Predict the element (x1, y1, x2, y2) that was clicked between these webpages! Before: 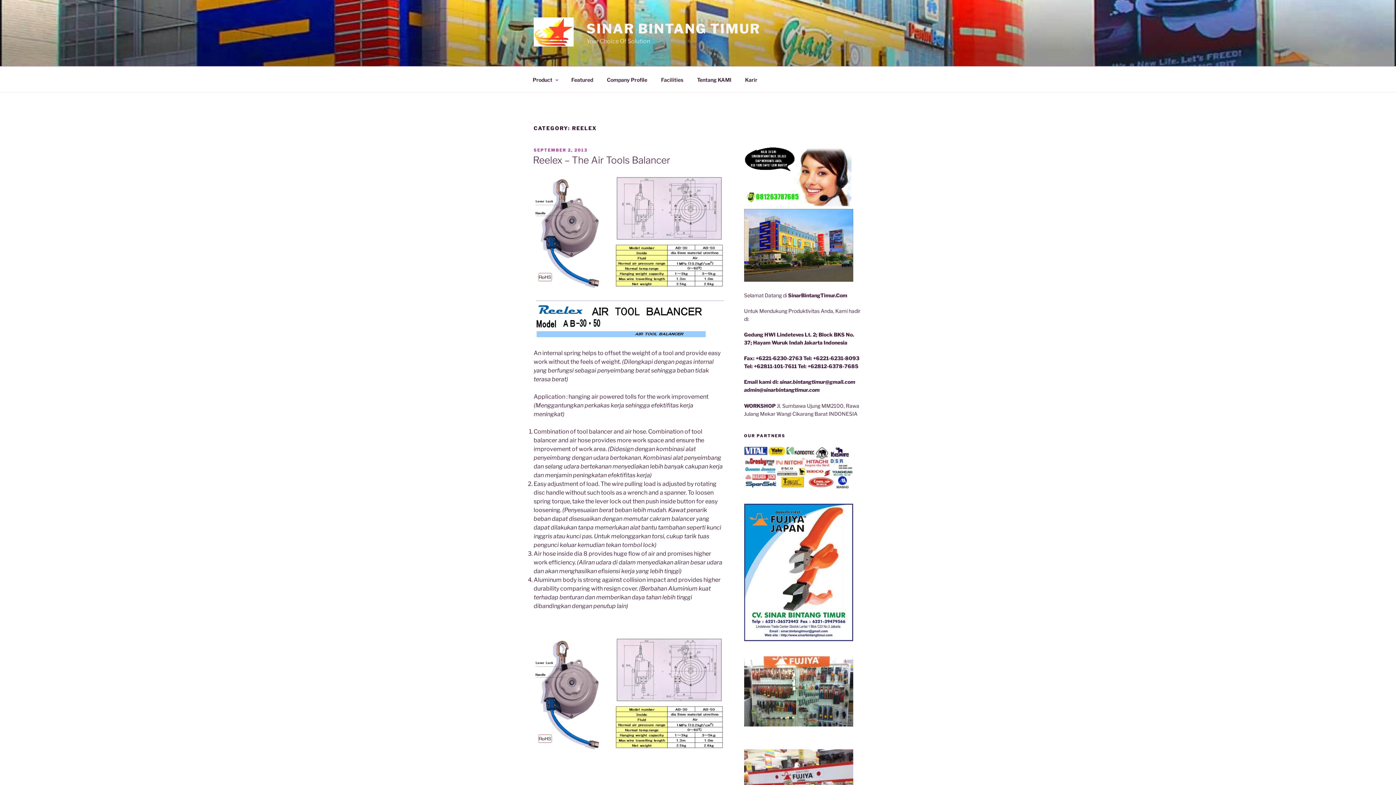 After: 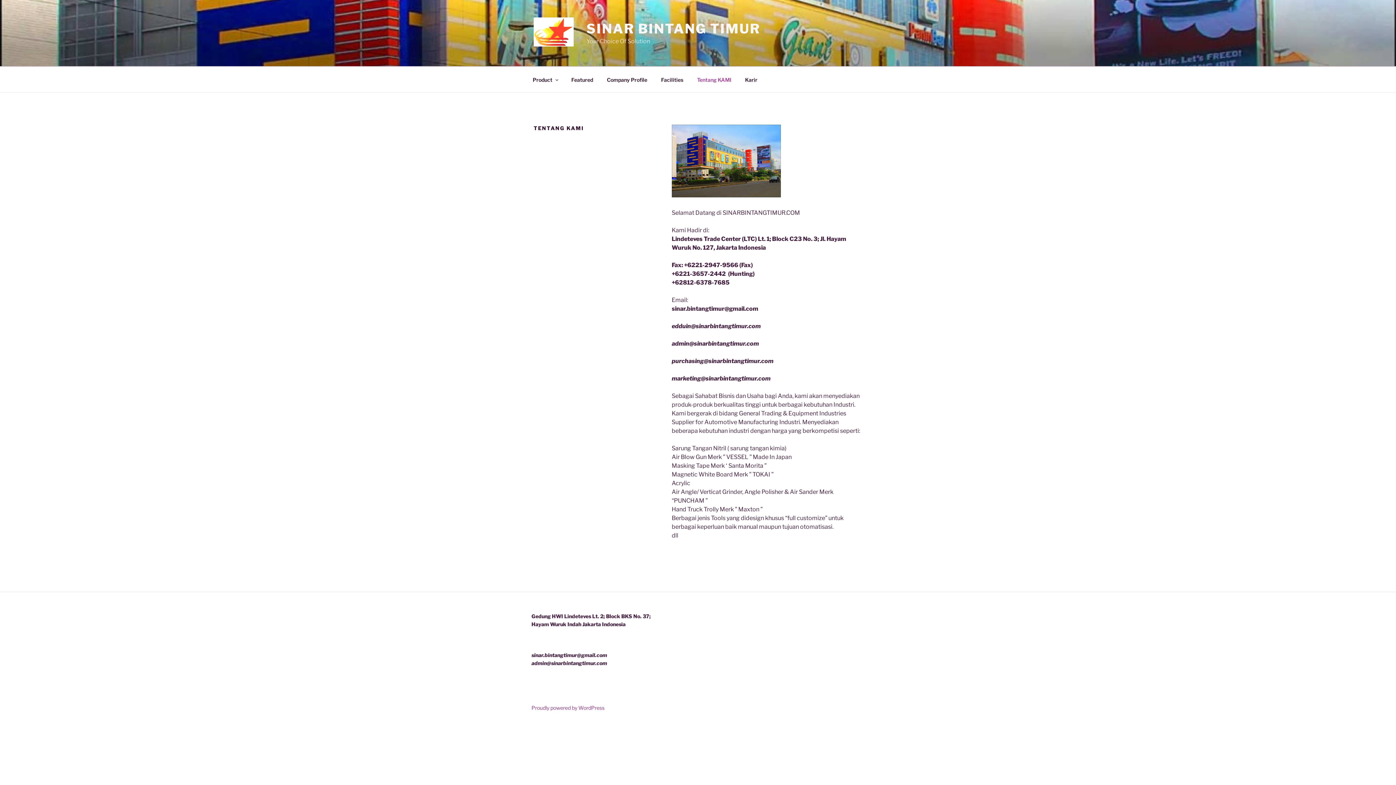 Action: label: Tentang KAMI bbox: (690, 70, 737, 88)